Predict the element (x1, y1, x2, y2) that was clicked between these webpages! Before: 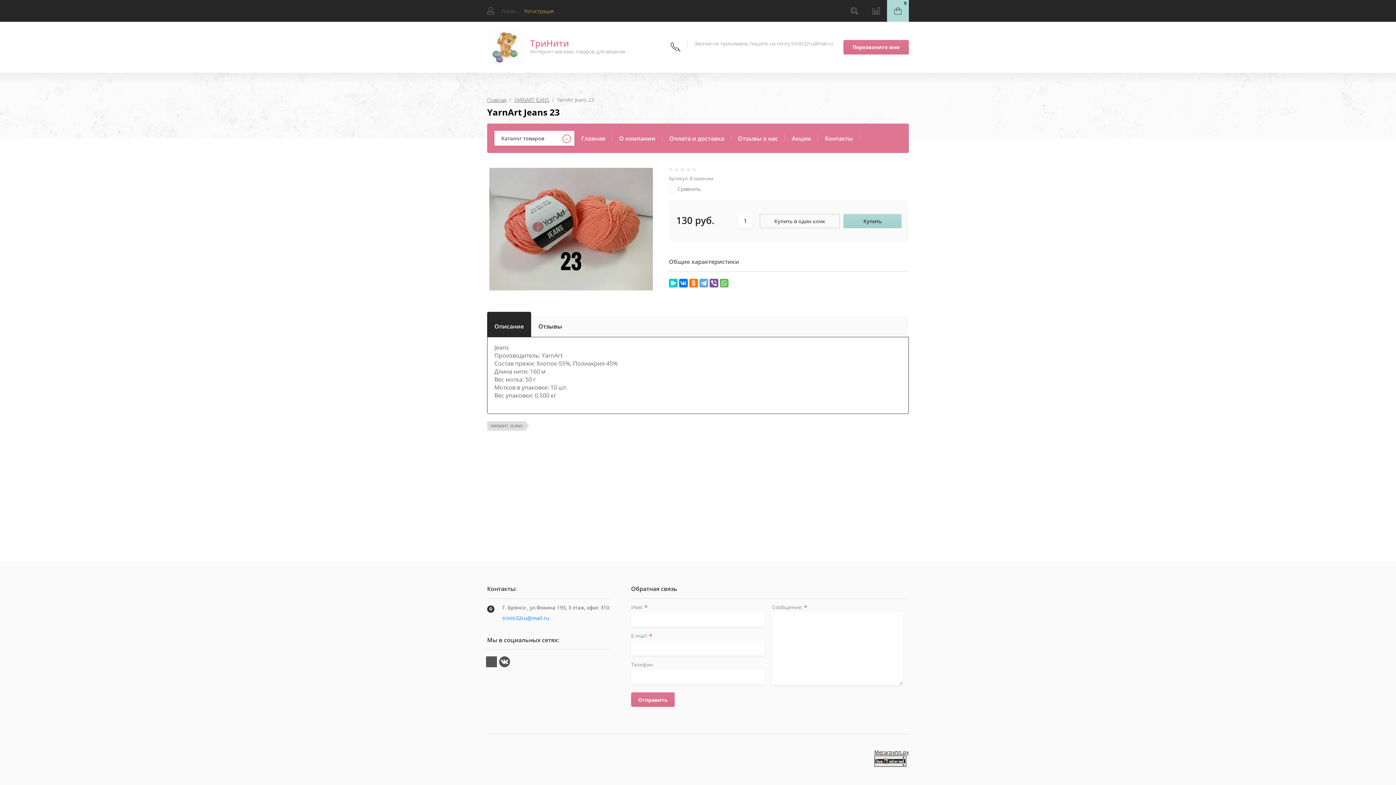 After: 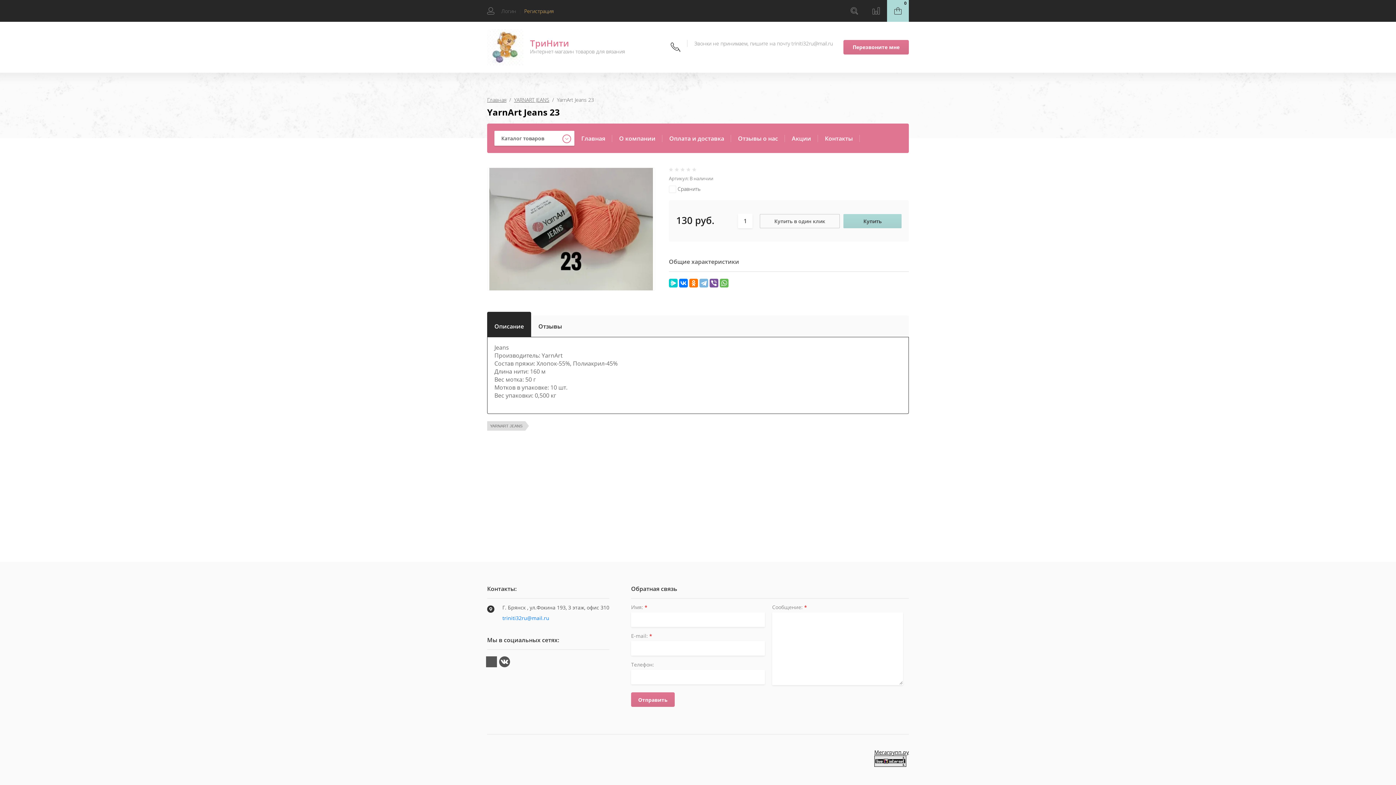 Action: bbox: (699, 279, 708, 287)